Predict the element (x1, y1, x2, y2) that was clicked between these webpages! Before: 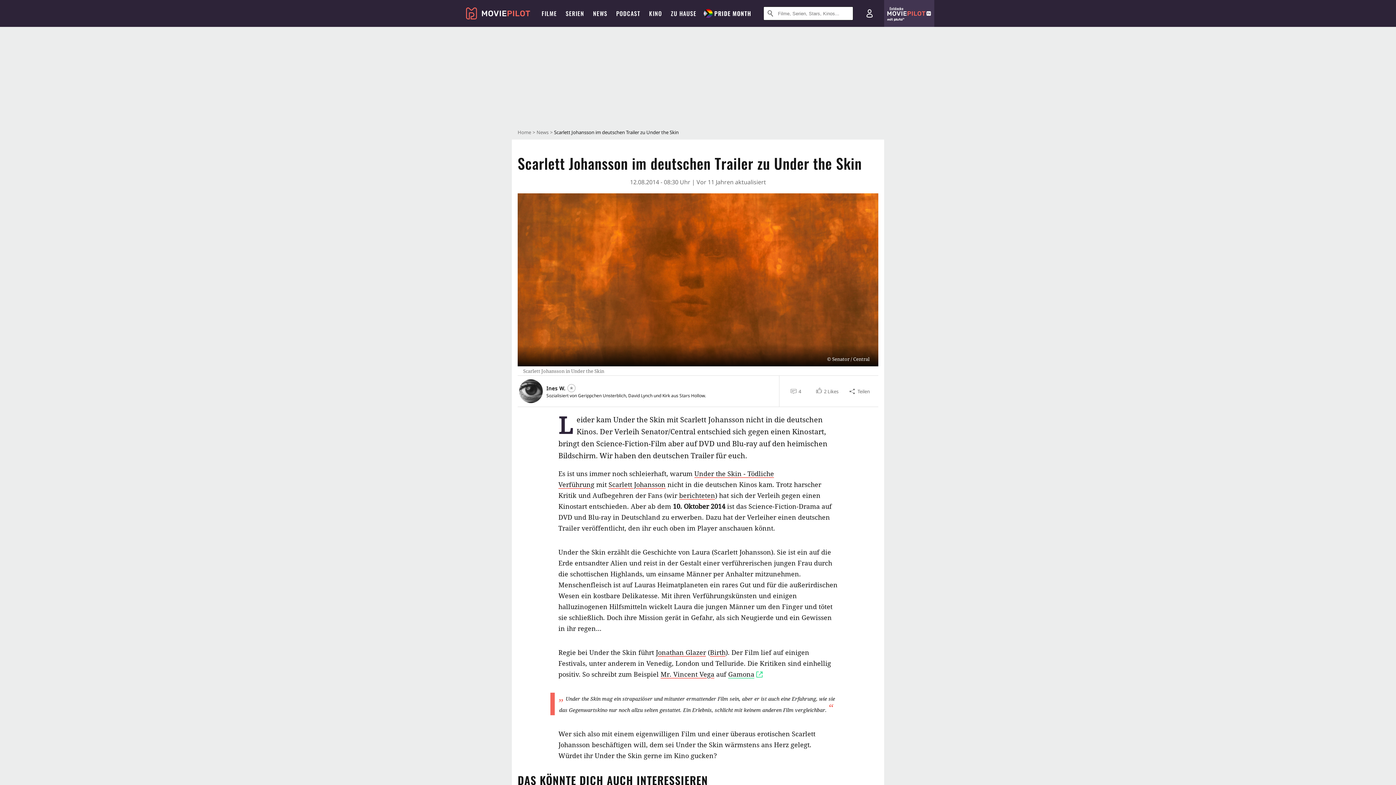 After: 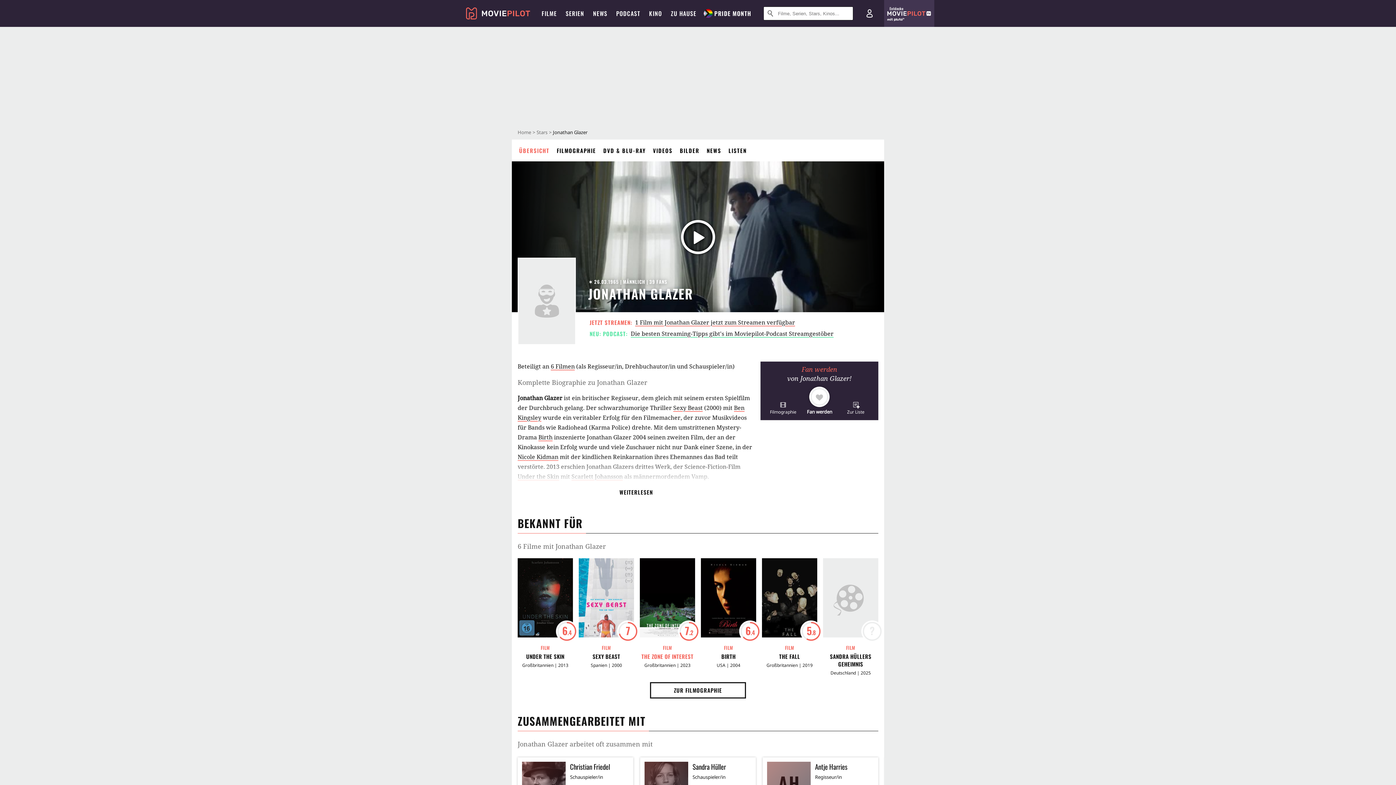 Action: label: Jonathan Glazer bbox: (641, 634, 684, 641)